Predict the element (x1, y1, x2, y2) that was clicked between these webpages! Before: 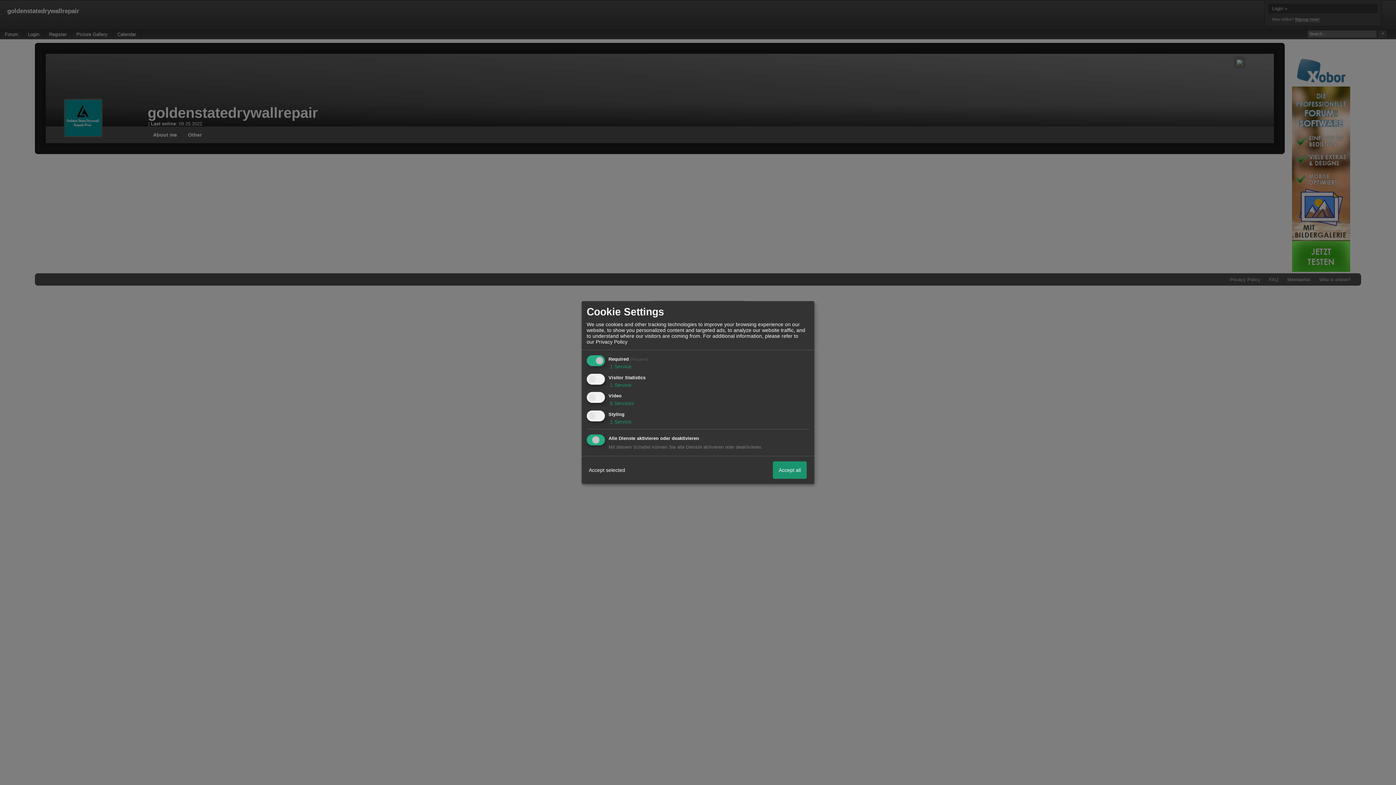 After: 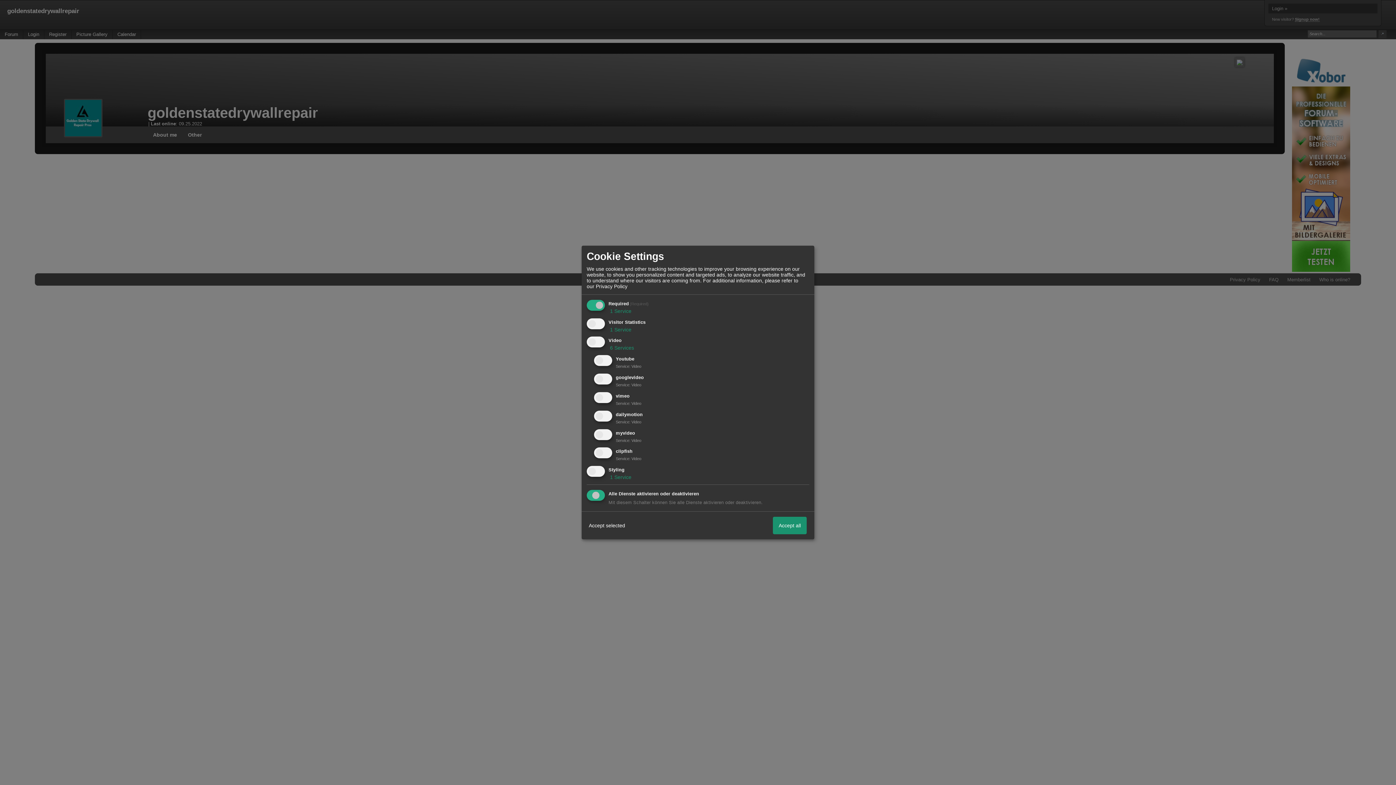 Action: label:  6 Services bbox: (608, 400, 634, 406)